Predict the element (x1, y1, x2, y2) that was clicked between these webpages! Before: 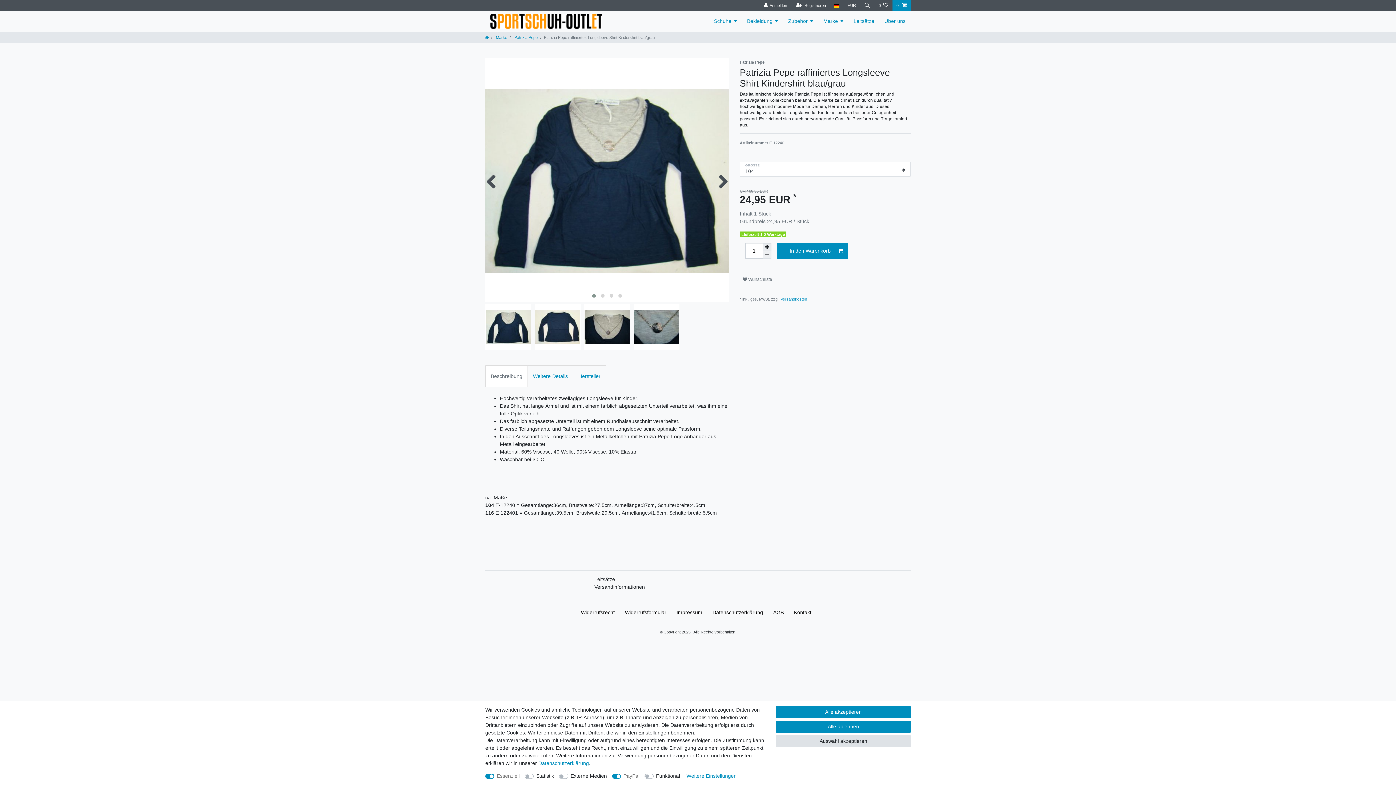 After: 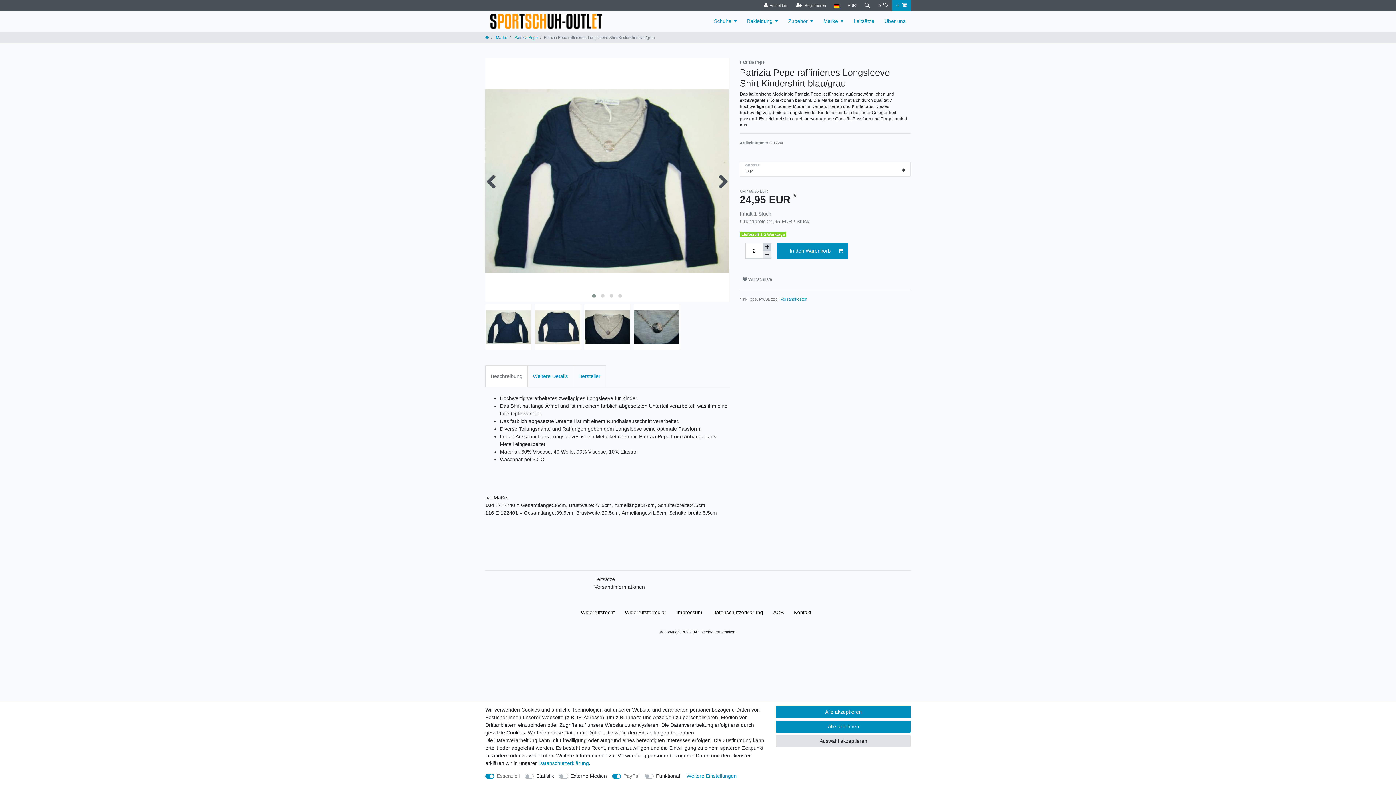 Action: label: Menge erhöhen bbox: (762, 243, 771, 251)